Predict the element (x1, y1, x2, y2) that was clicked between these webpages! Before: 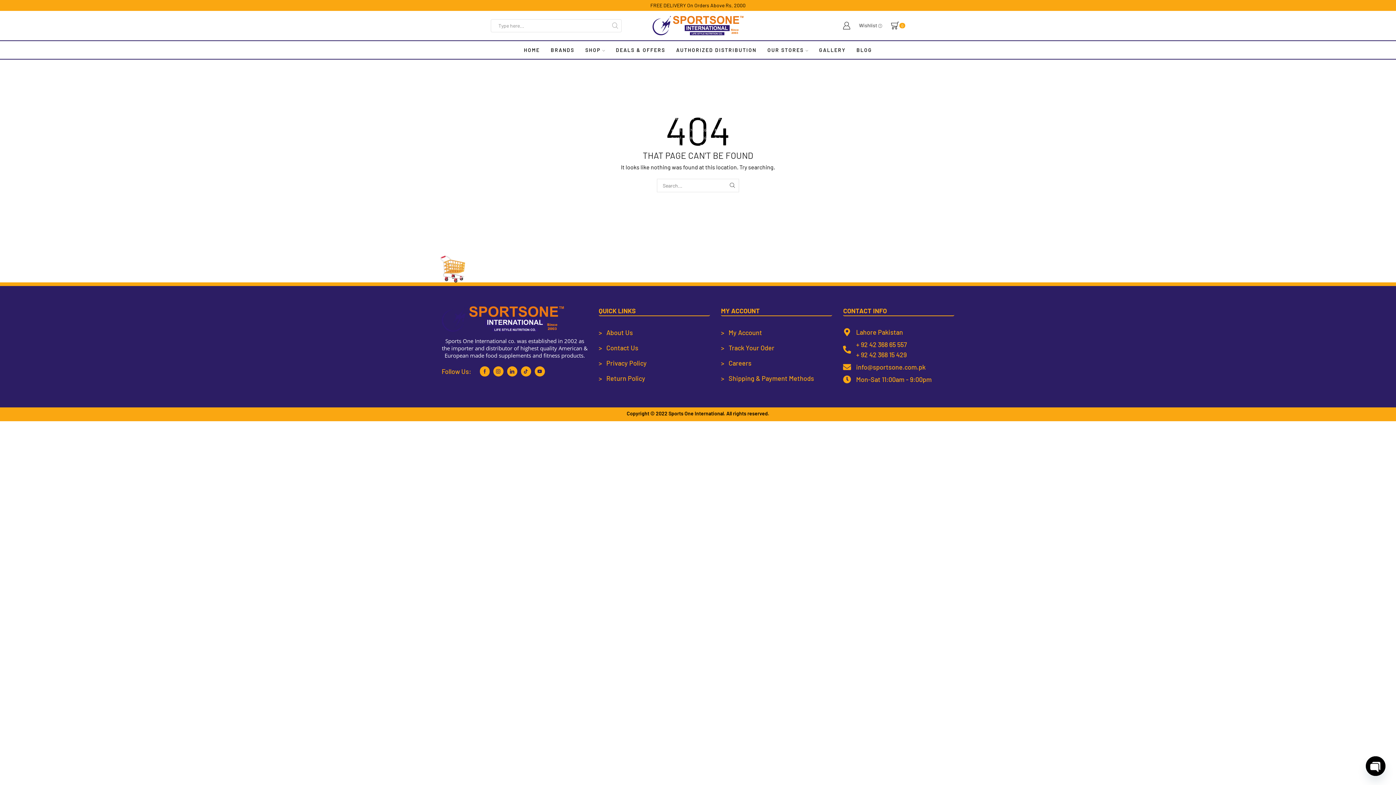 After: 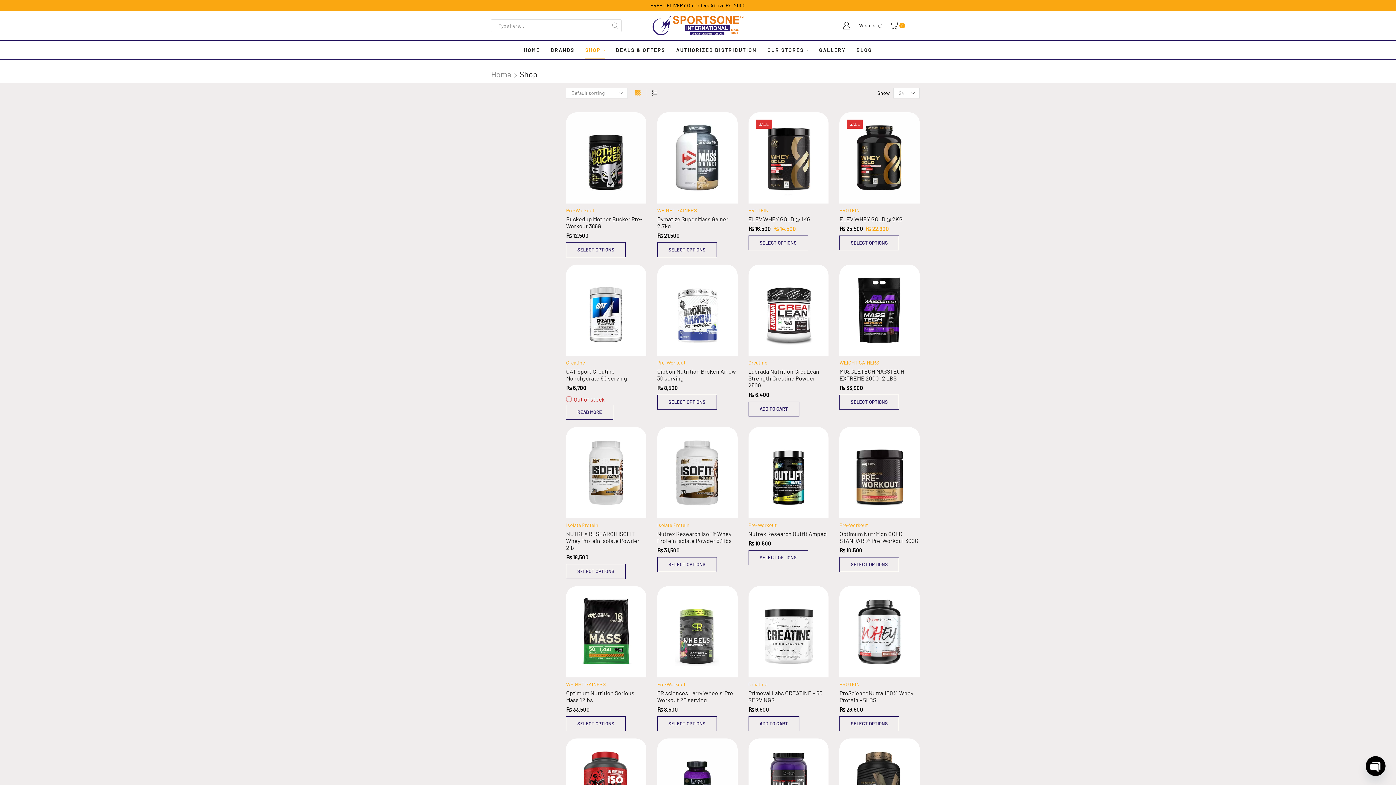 Action: label: SHOP bbox: (585, 40, 605, 59)